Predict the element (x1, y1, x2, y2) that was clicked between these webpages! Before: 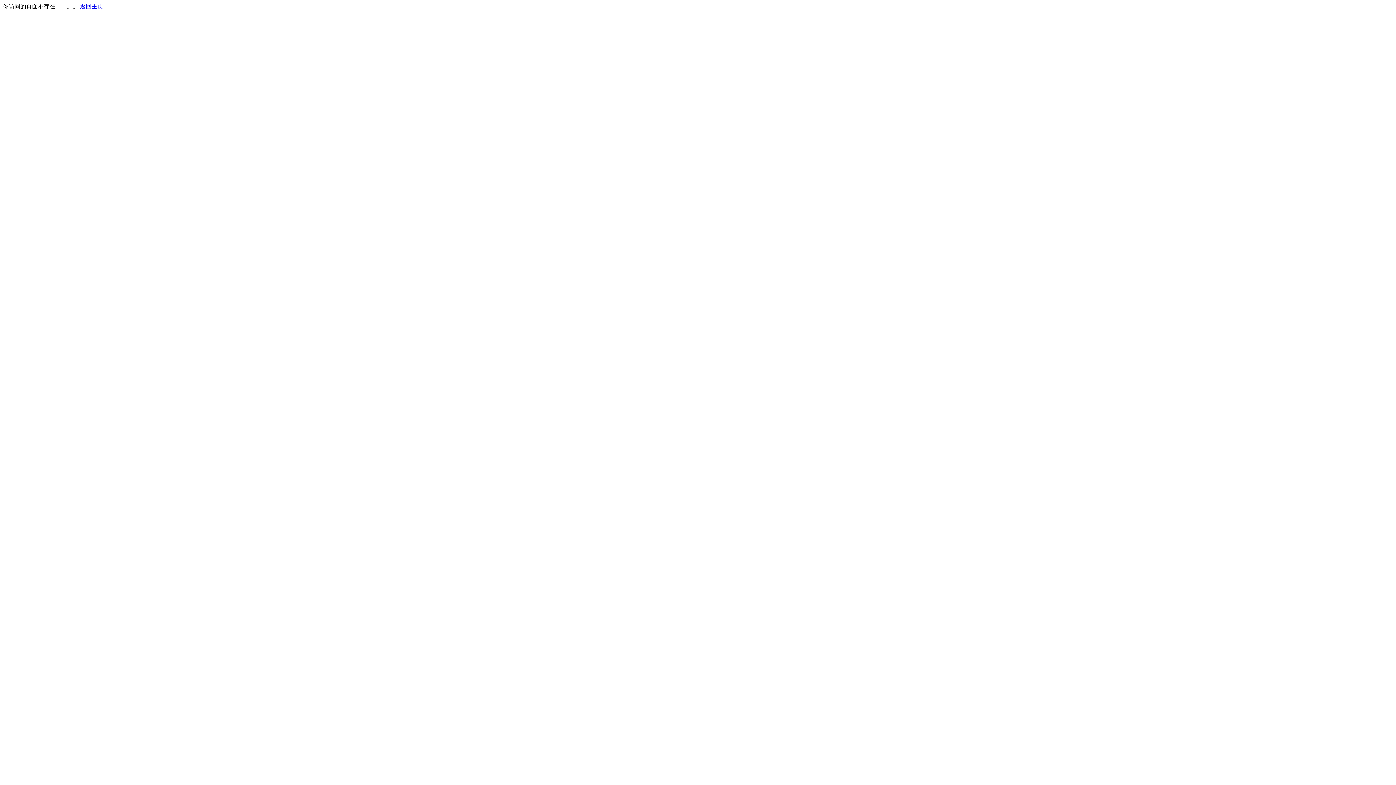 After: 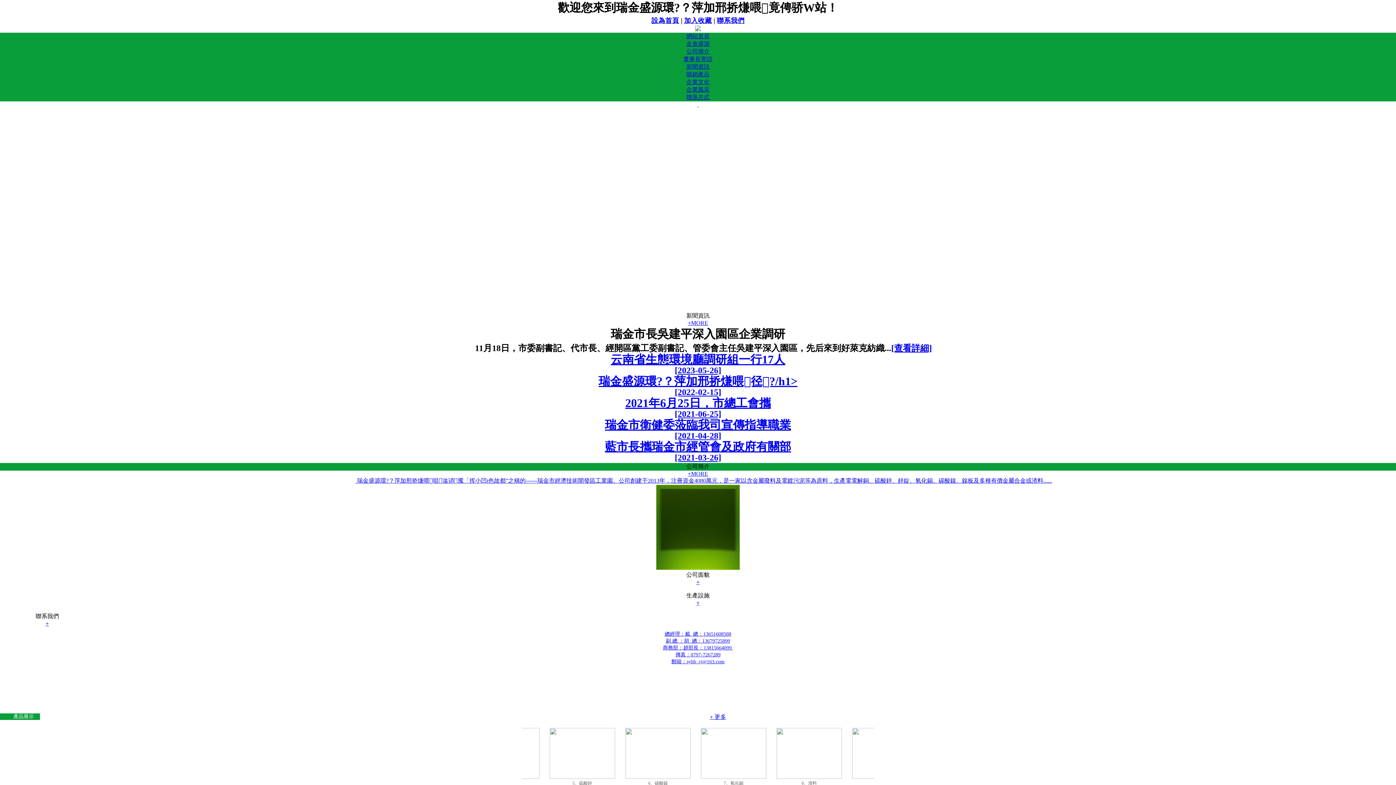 Action: label: 返回主页 bbox: (80, 3, 103, 9)